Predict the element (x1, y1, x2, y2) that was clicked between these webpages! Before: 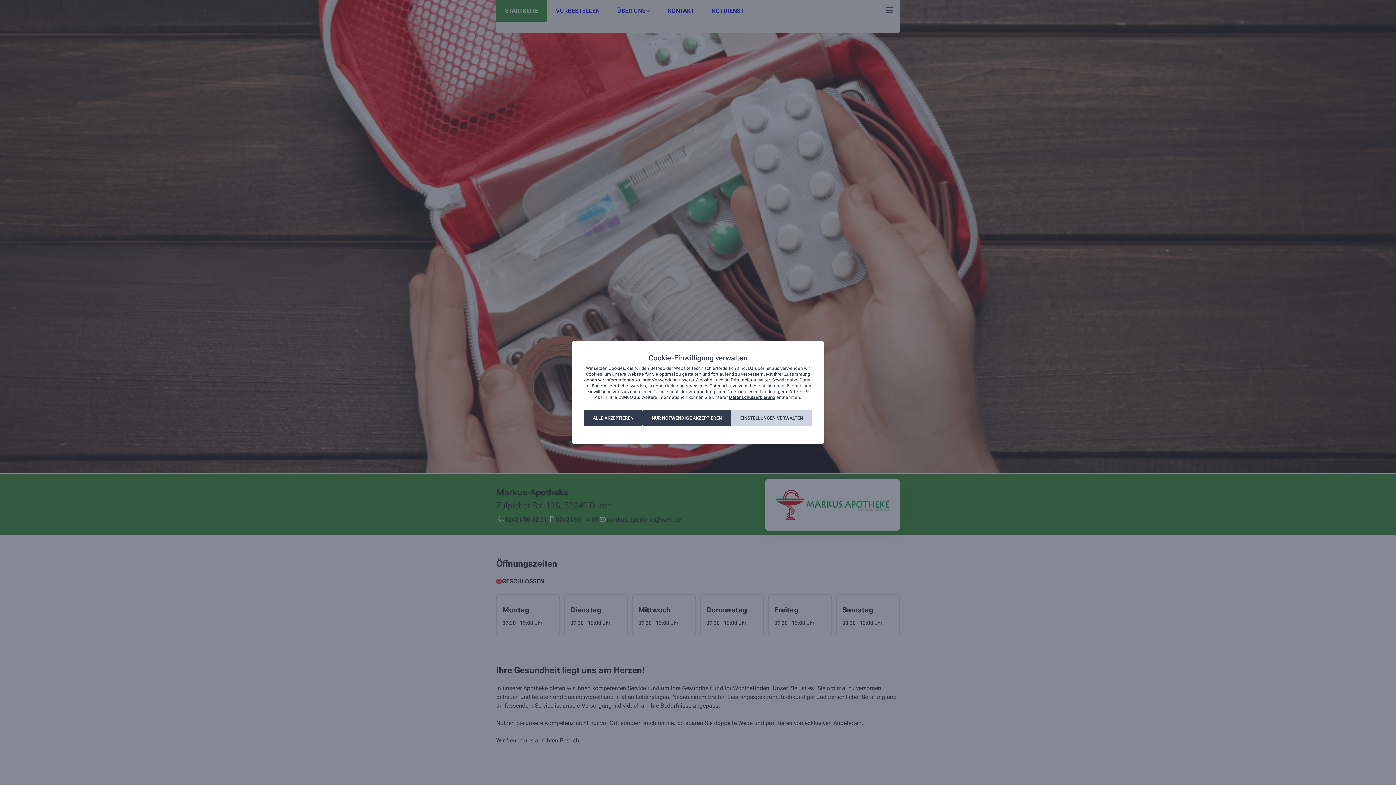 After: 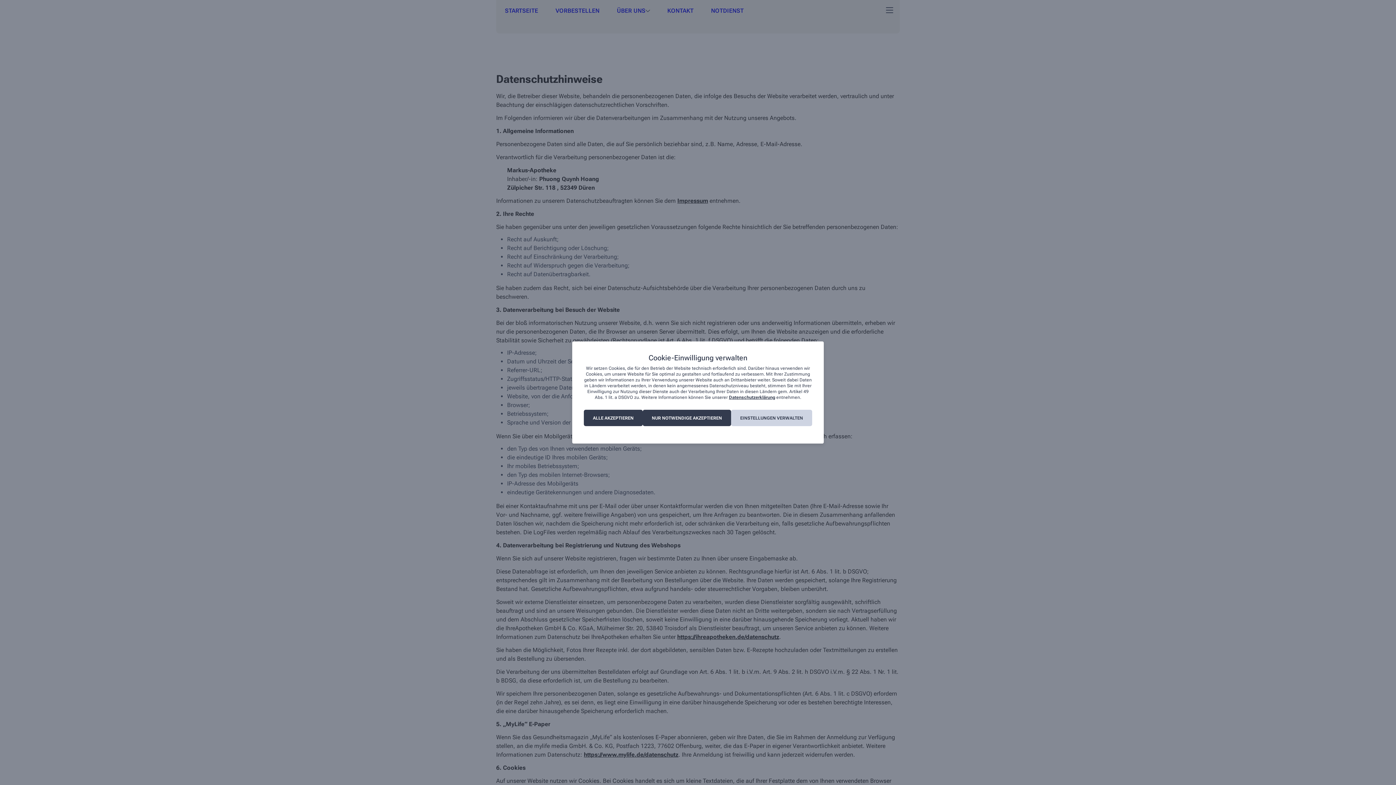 Action: label: Datenschutzerklärung bbox: (729, 395, 775, 400)